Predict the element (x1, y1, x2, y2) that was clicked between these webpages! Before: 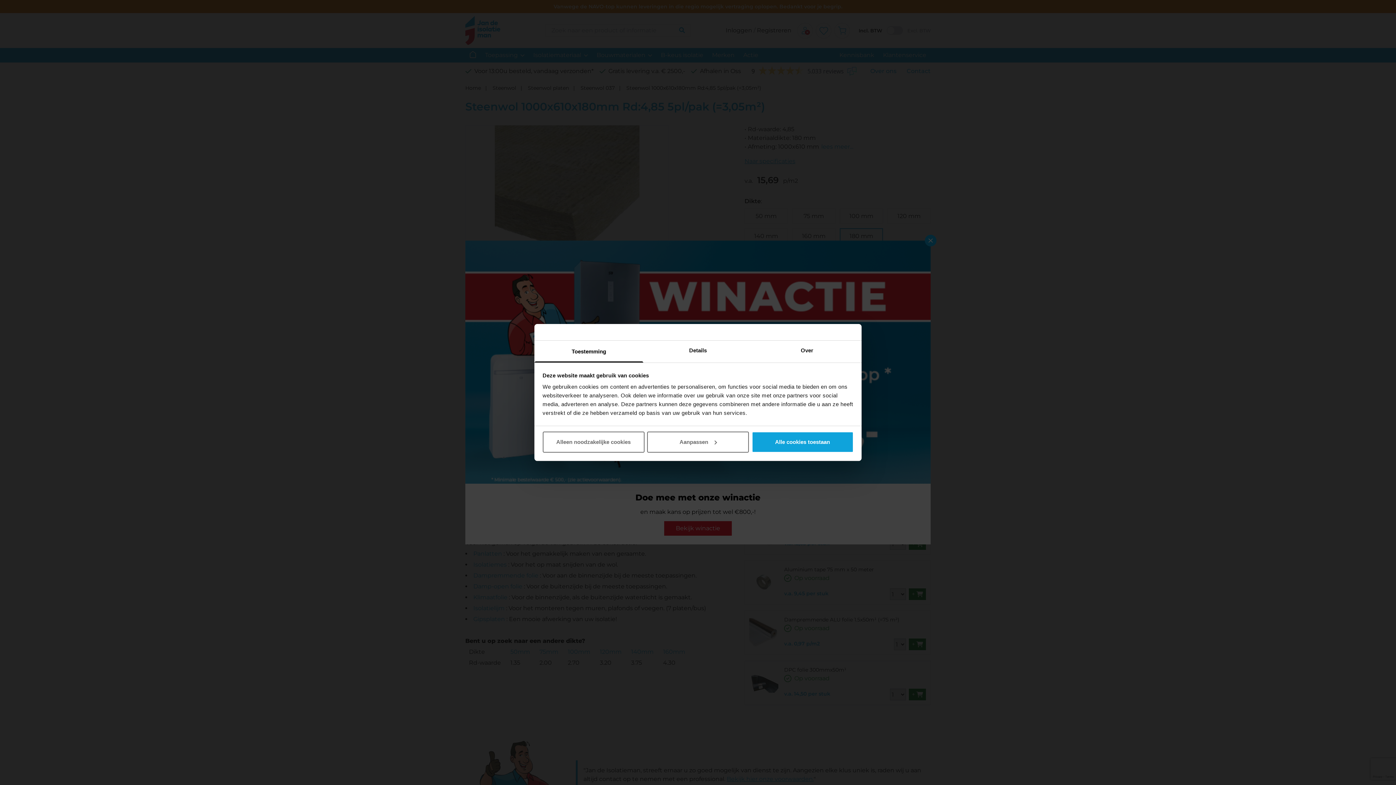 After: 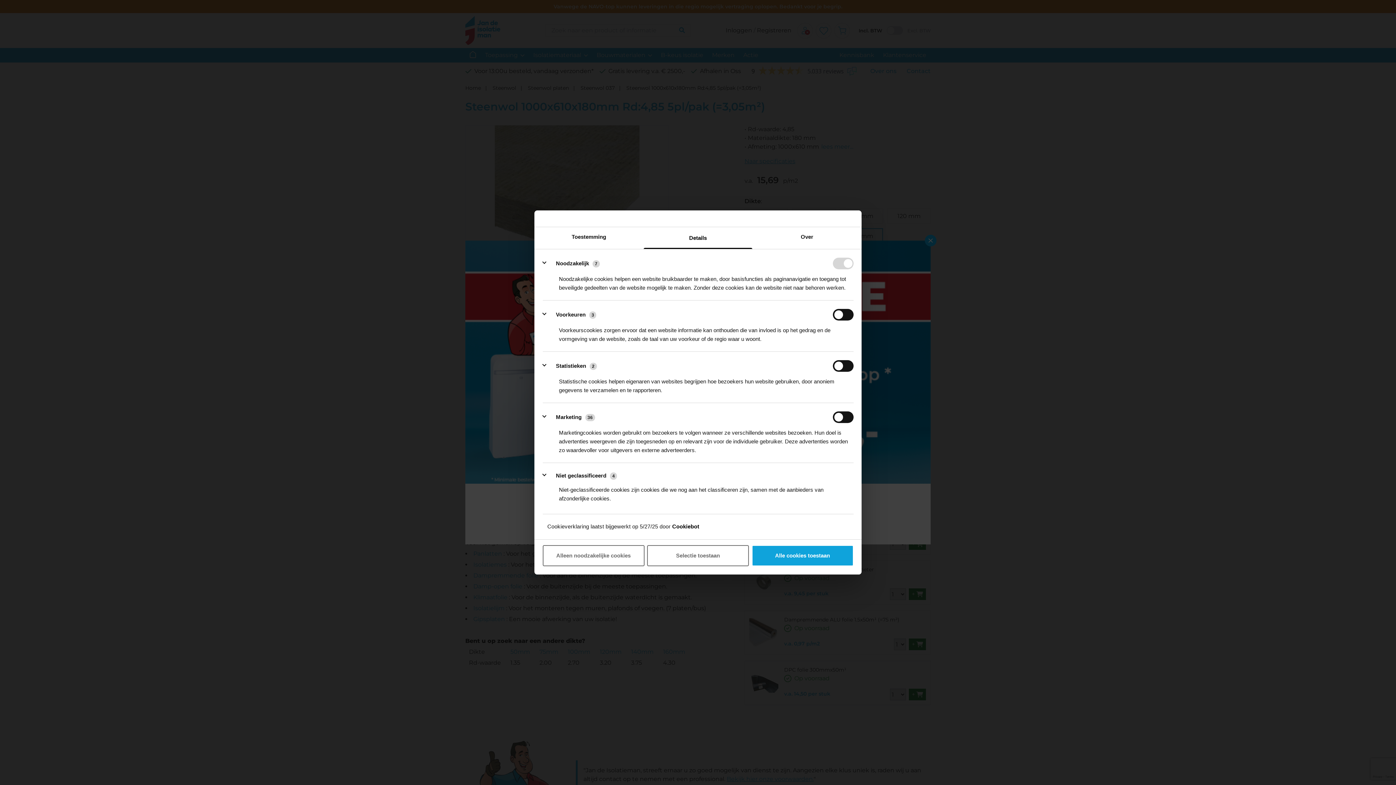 Action: label: Aanpassen bbox: (647, 431, 749, 452)